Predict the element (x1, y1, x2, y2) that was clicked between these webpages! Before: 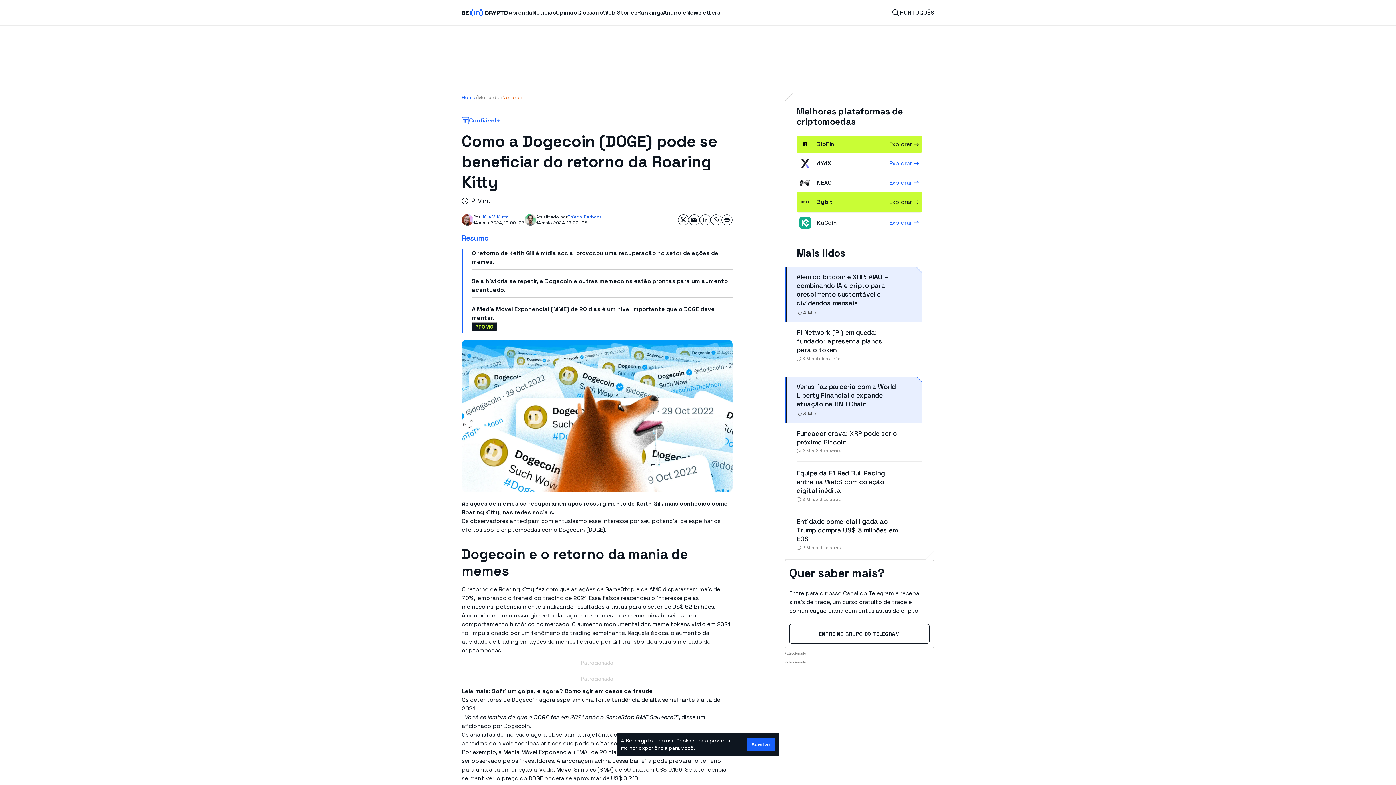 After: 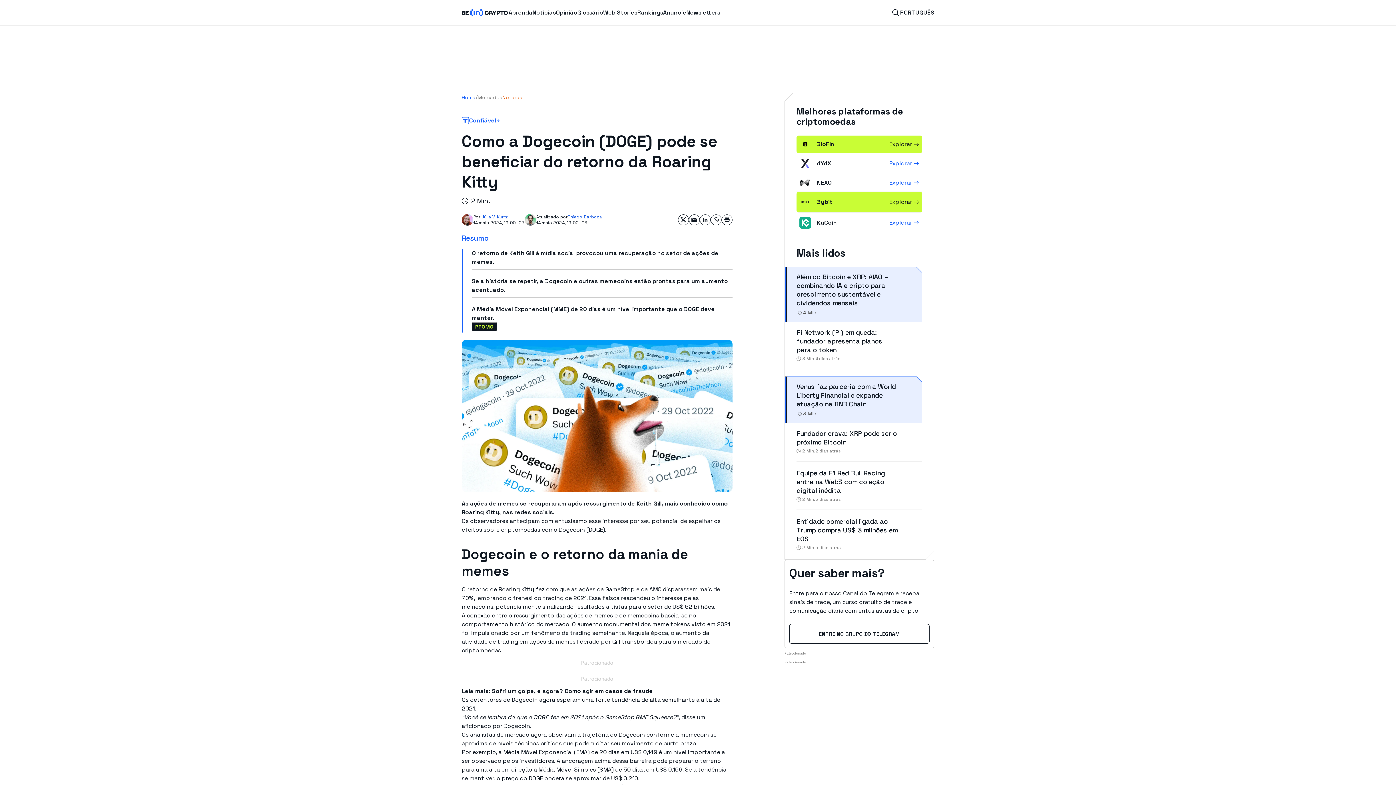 Action: label: Aceitar bbox: (747, 738, 775, 751)